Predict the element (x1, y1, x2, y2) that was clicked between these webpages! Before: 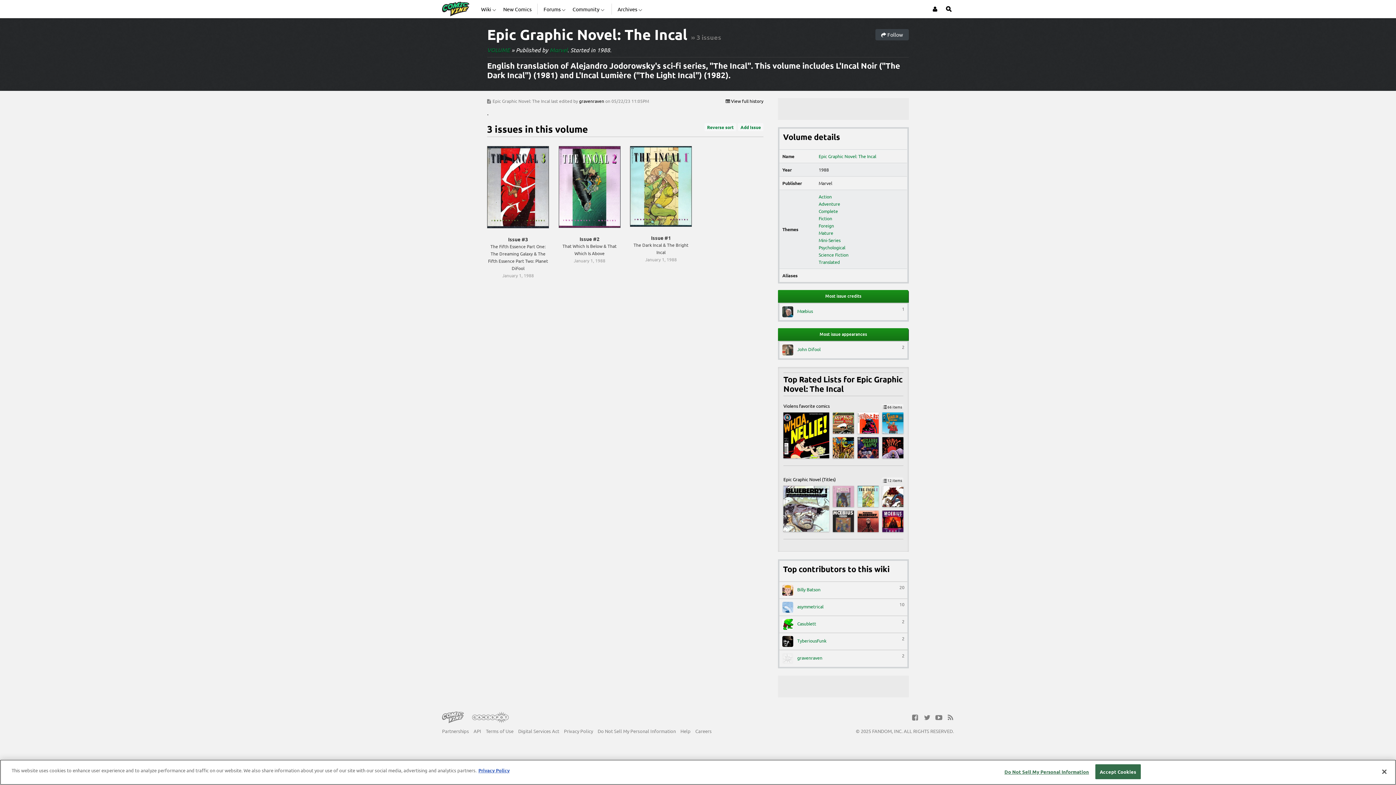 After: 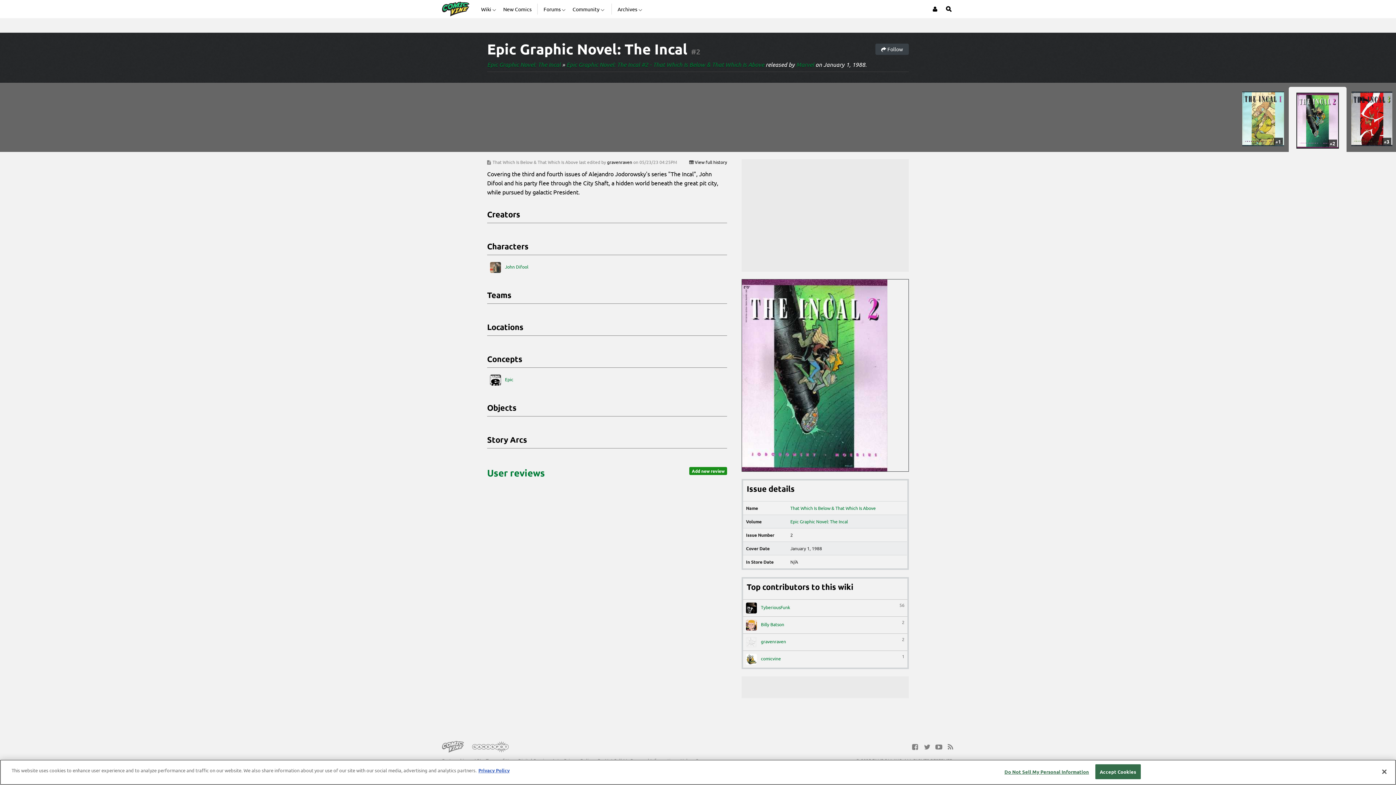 Action: bbox: (558, 160, 620, 278) label: Issue #2

That Which Is Below & That Which Is Above

January 1, 1988